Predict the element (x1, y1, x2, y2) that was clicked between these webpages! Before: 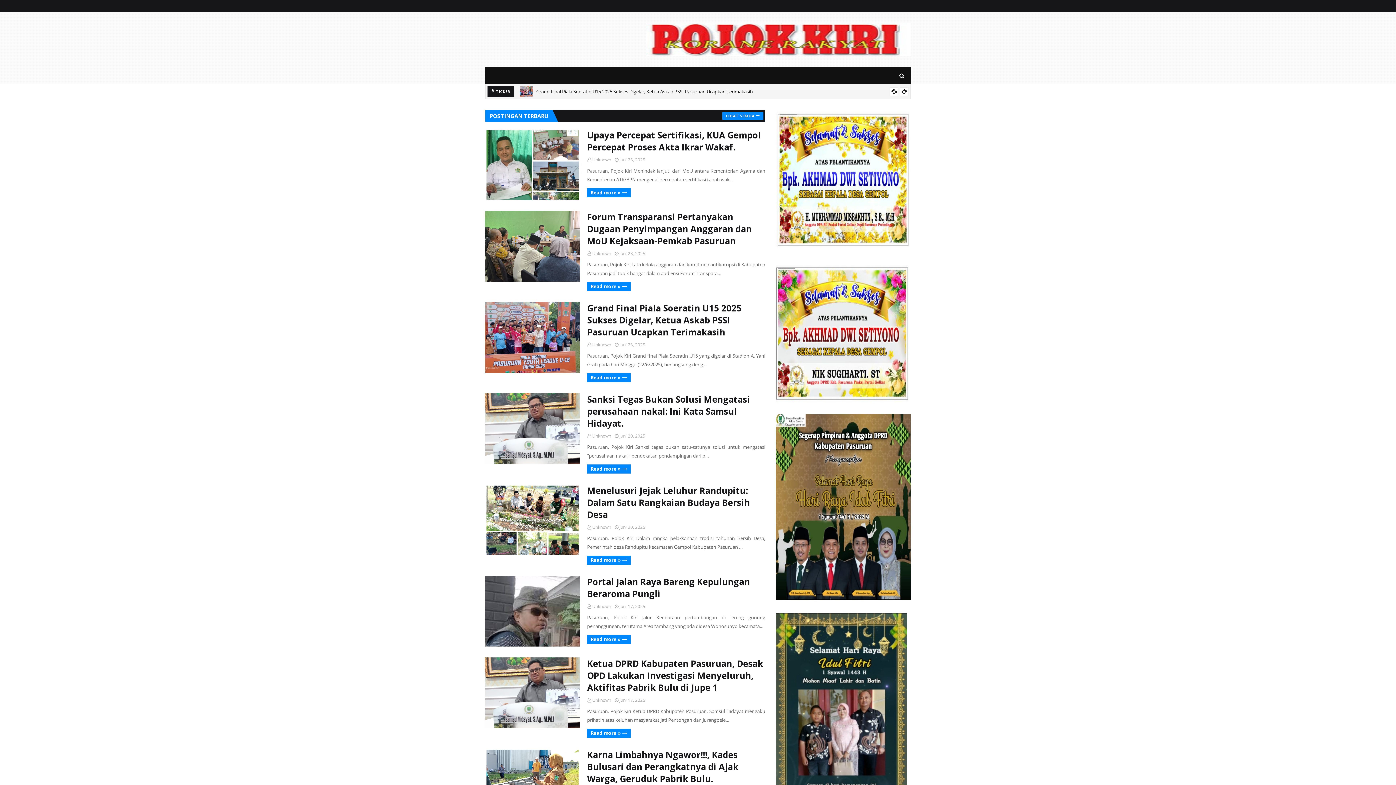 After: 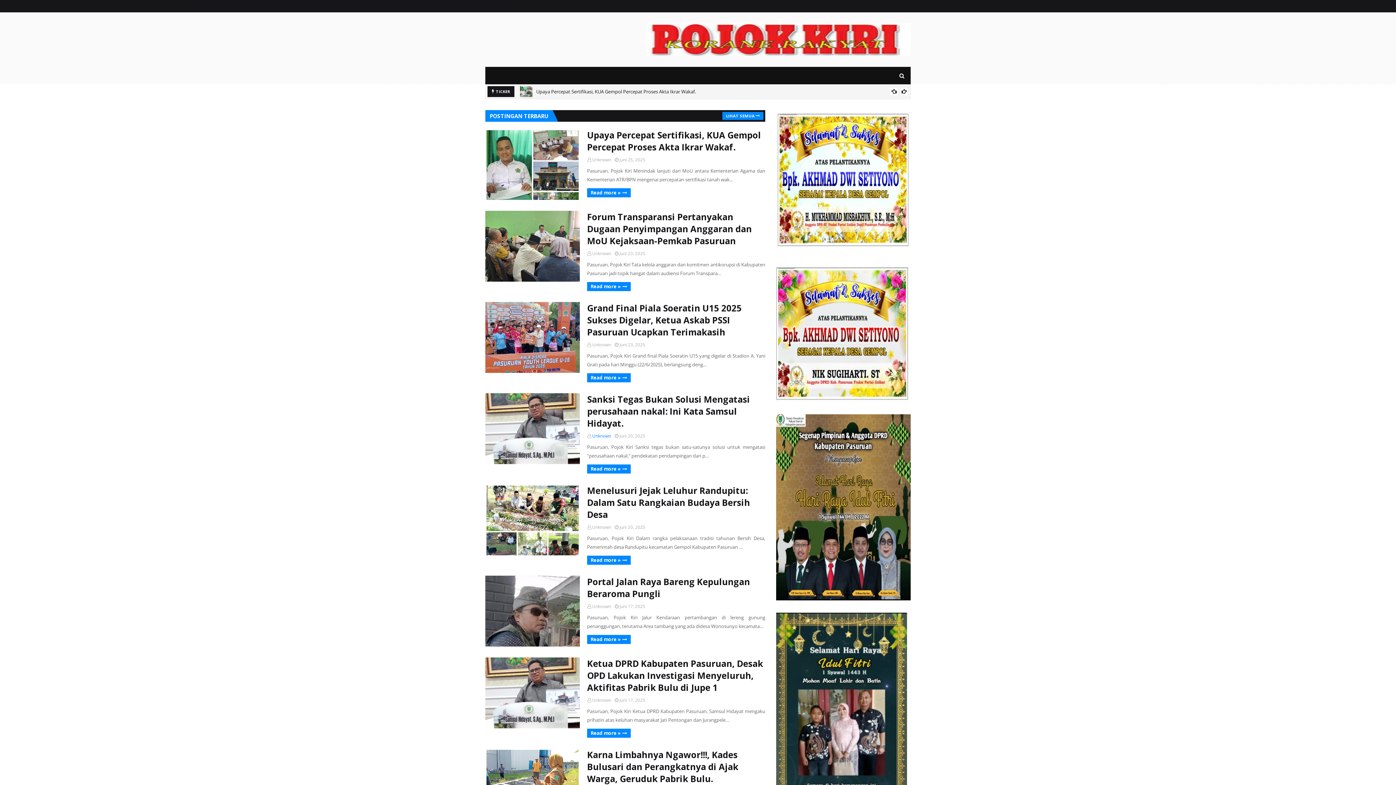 Action: label: Unknown bbox: (592, 433, 611, 439)